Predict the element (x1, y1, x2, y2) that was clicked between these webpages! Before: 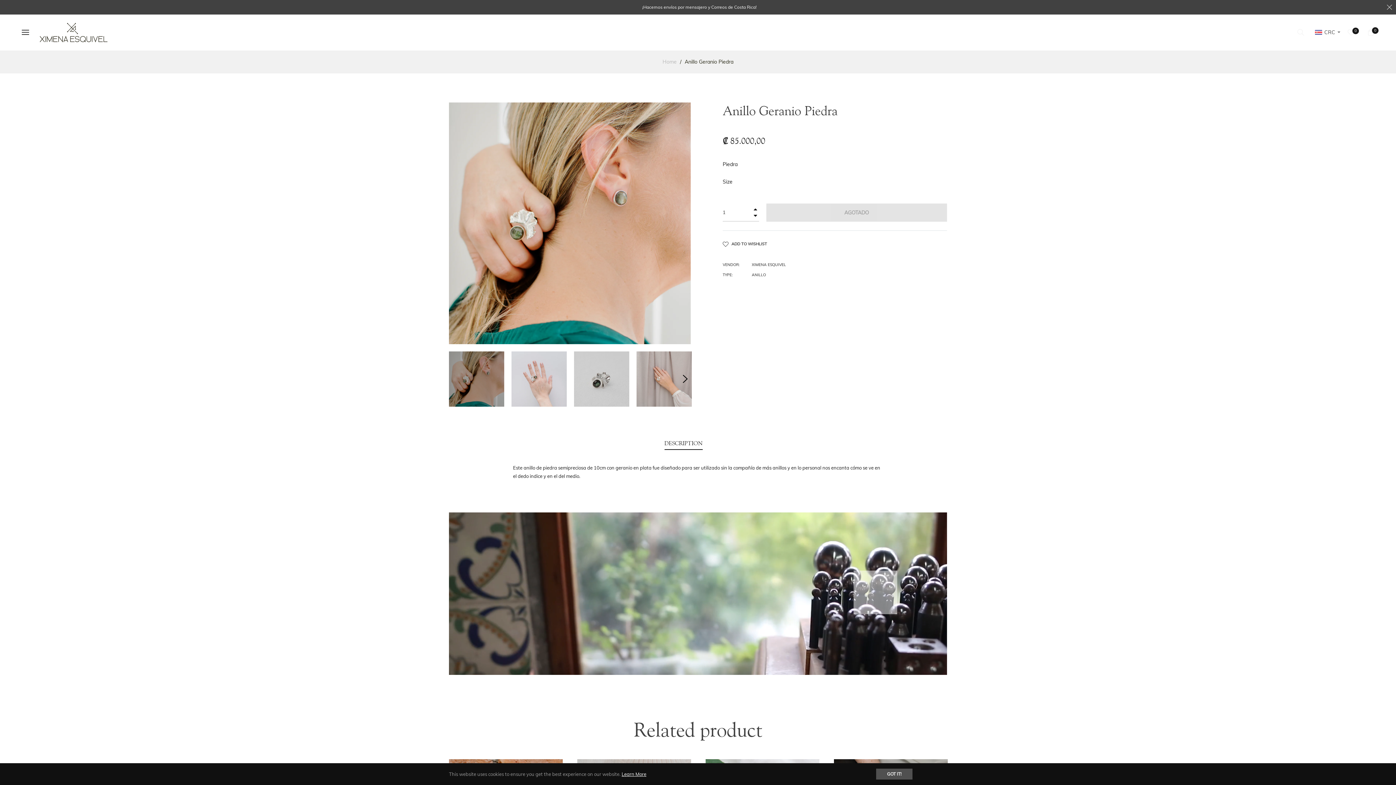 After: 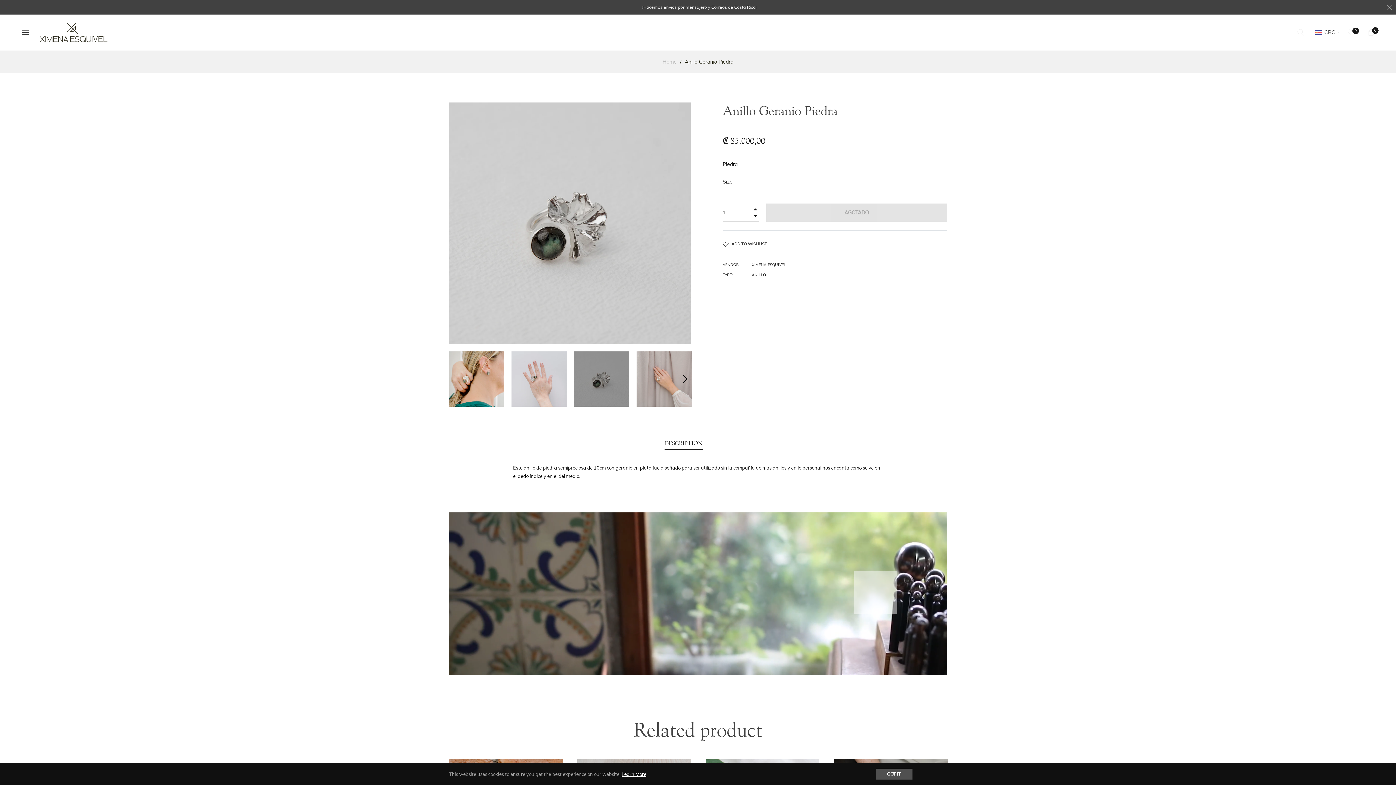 Action: bbox: (574, 351, 629, 406)